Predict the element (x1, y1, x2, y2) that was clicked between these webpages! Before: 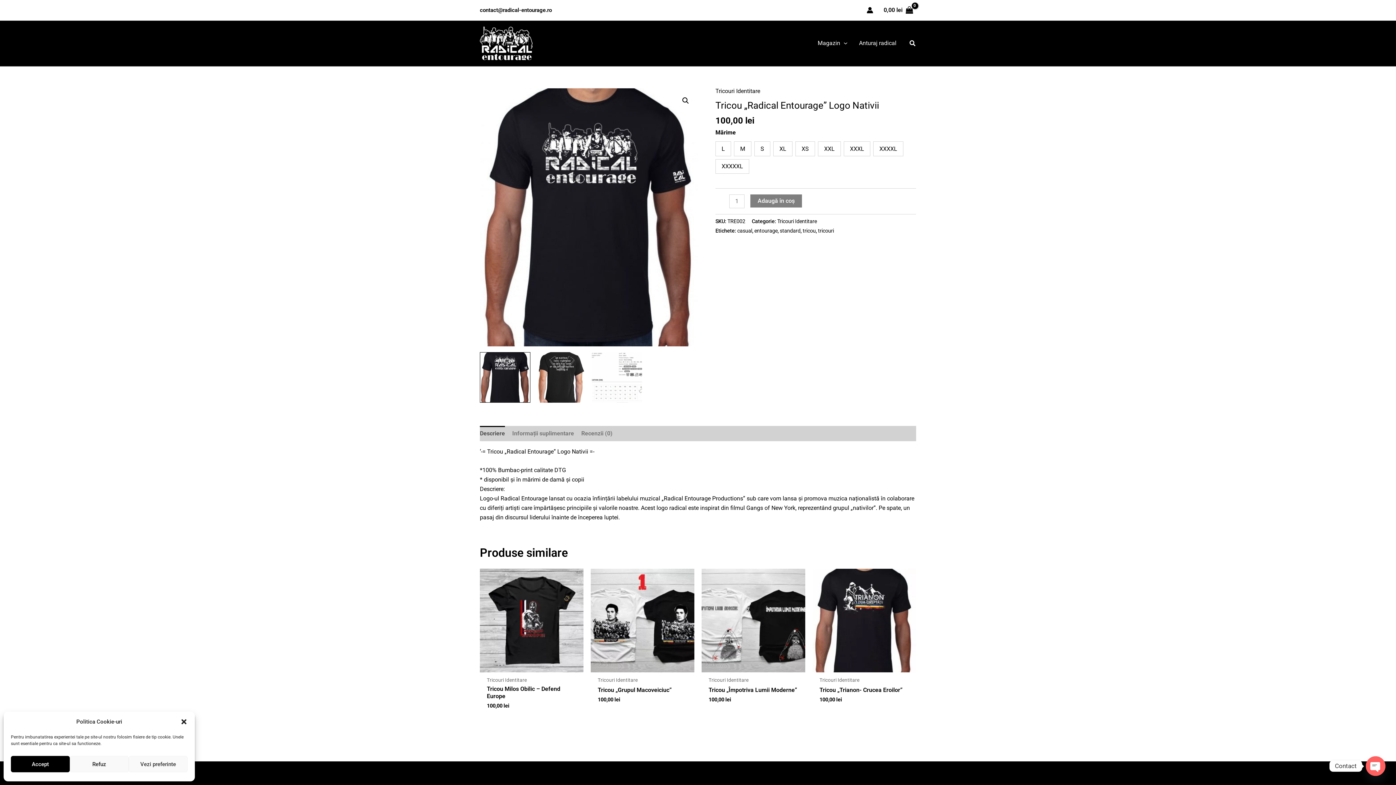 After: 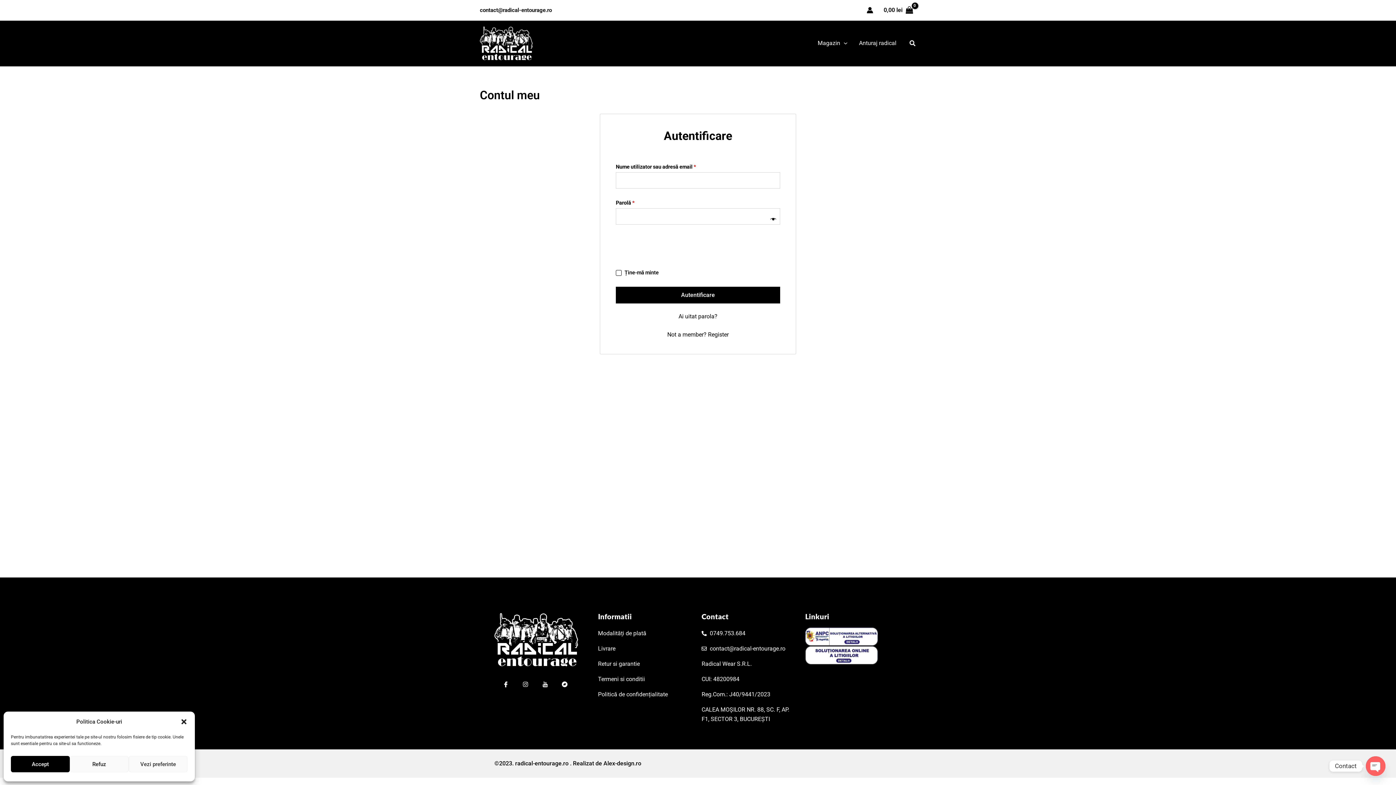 Action: bbox: (867, 6, 873, 13) label: Account icon link